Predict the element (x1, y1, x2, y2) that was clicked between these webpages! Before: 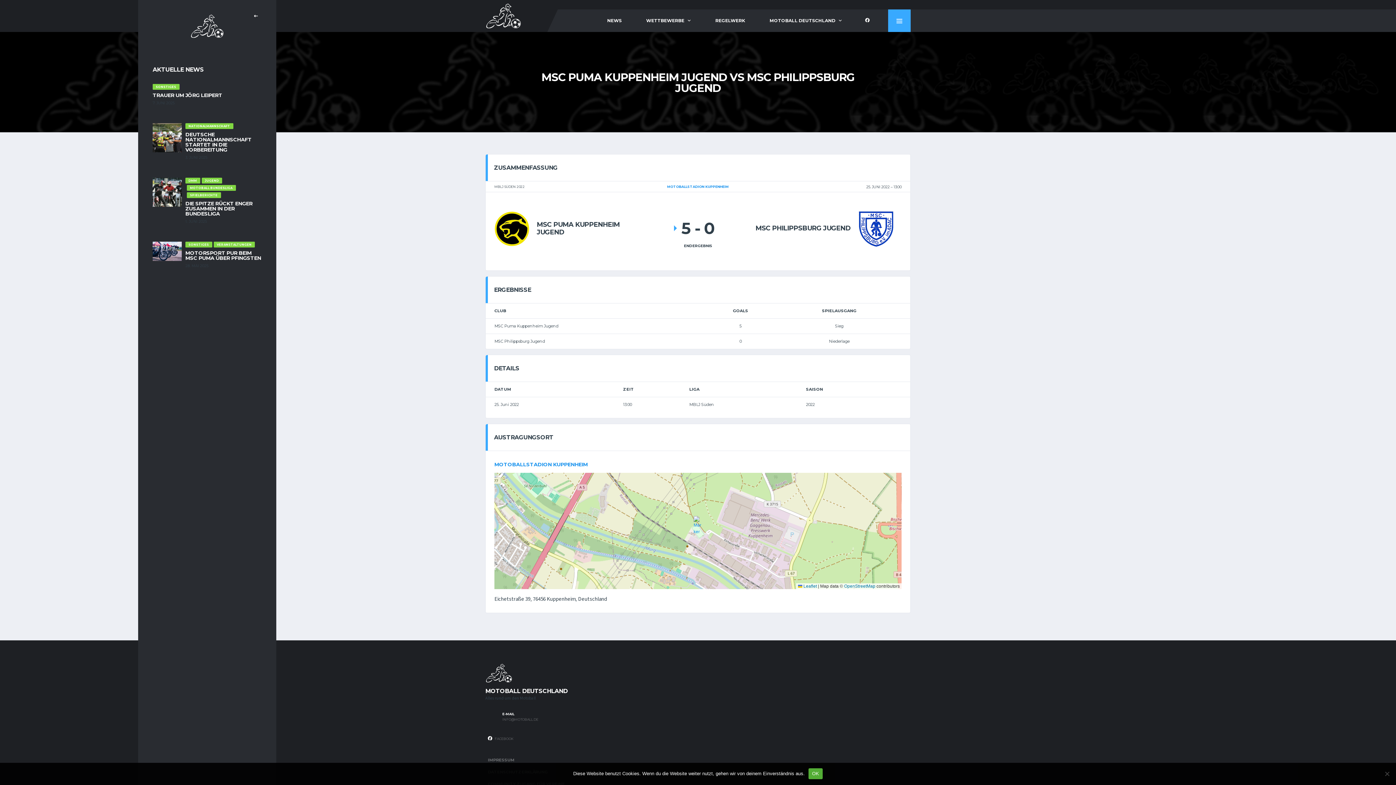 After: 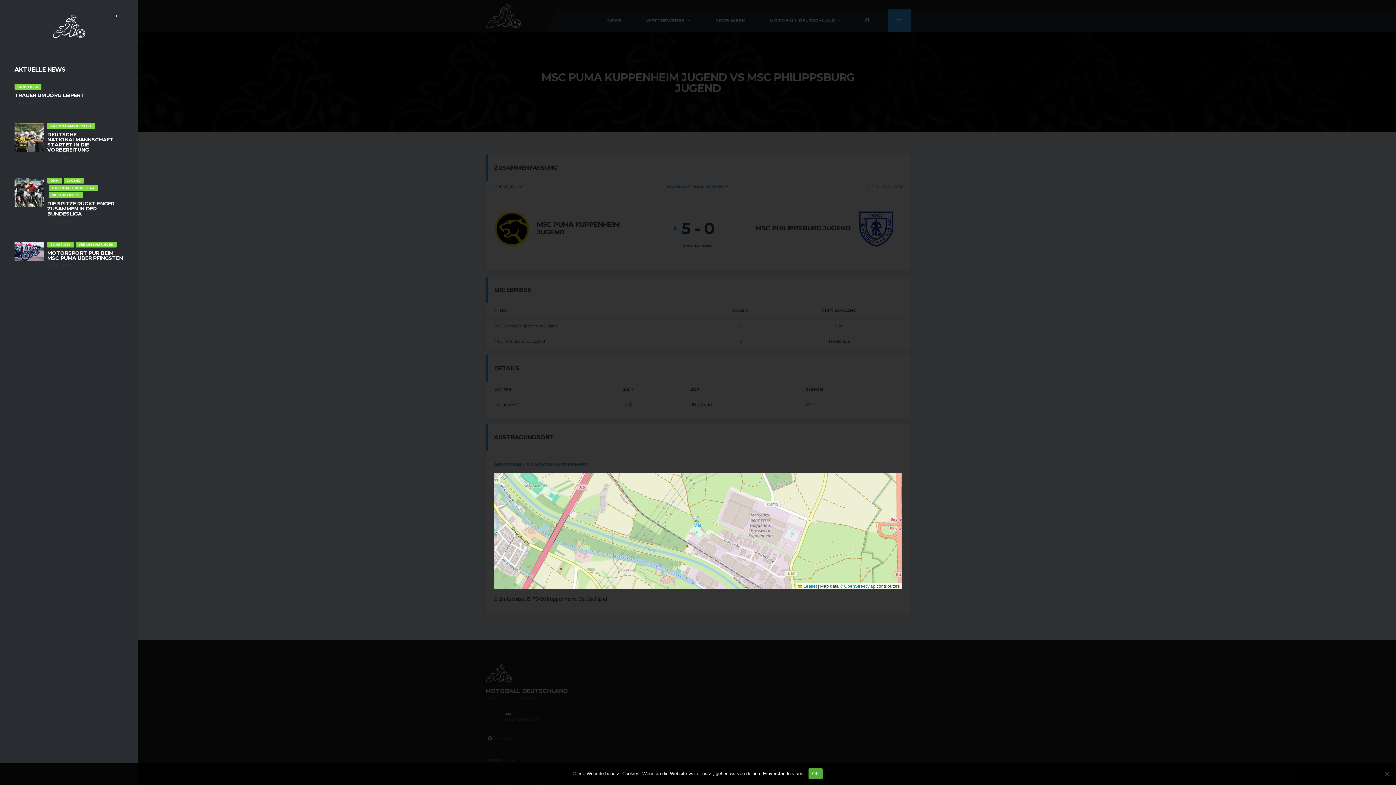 Action: bbox: (888, 9, 910, 32)